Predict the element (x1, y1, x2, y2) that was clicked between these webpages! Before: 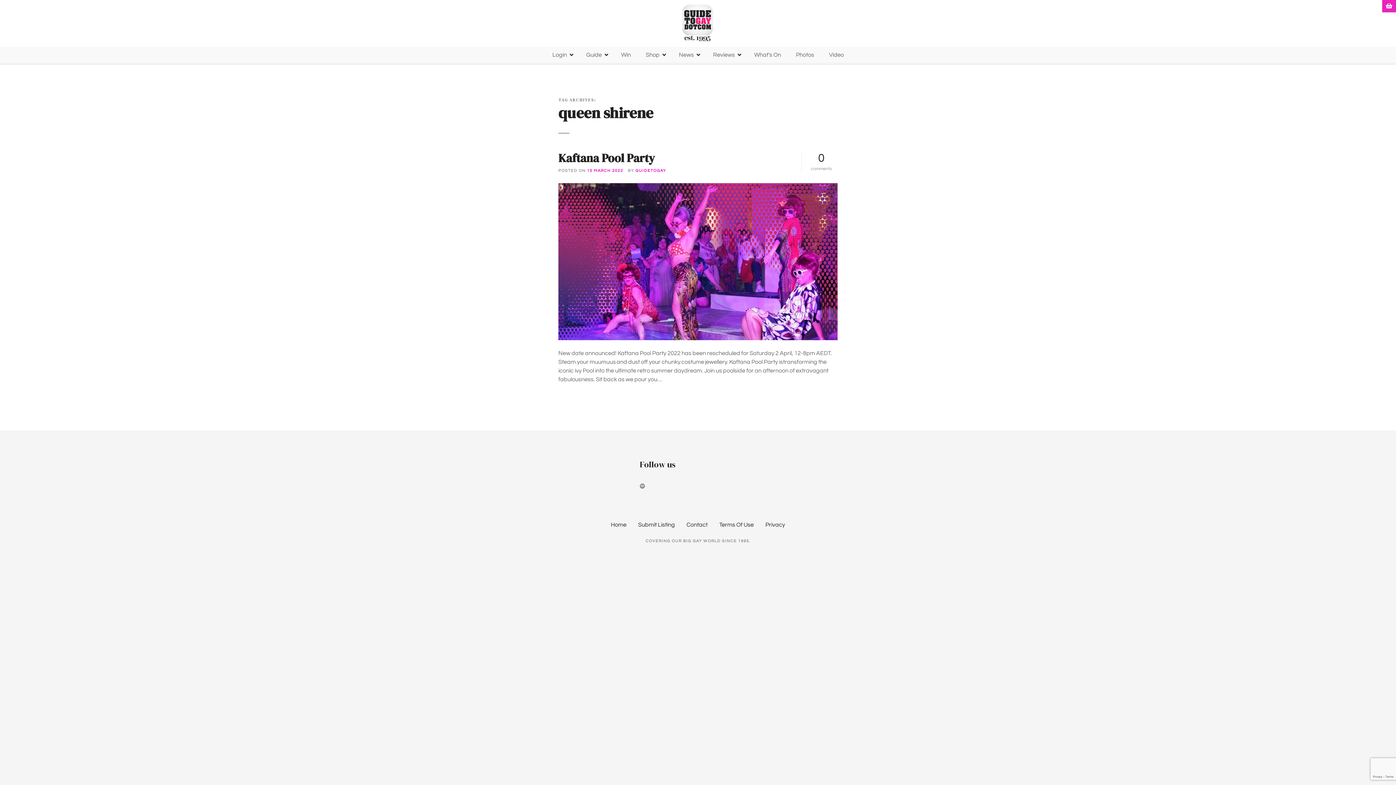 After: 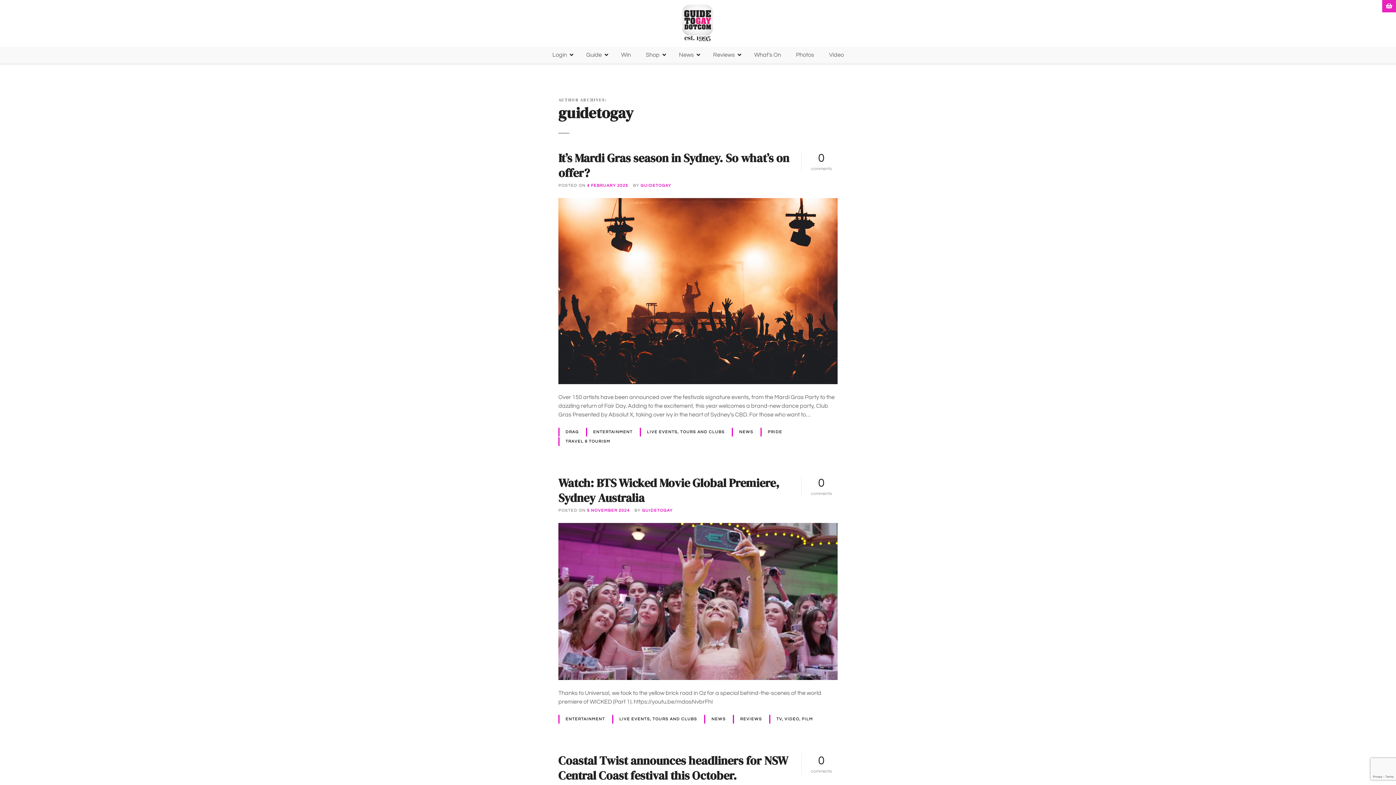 Action: bbox: (635, 168, 666, 172) label: GUIDETOGAY